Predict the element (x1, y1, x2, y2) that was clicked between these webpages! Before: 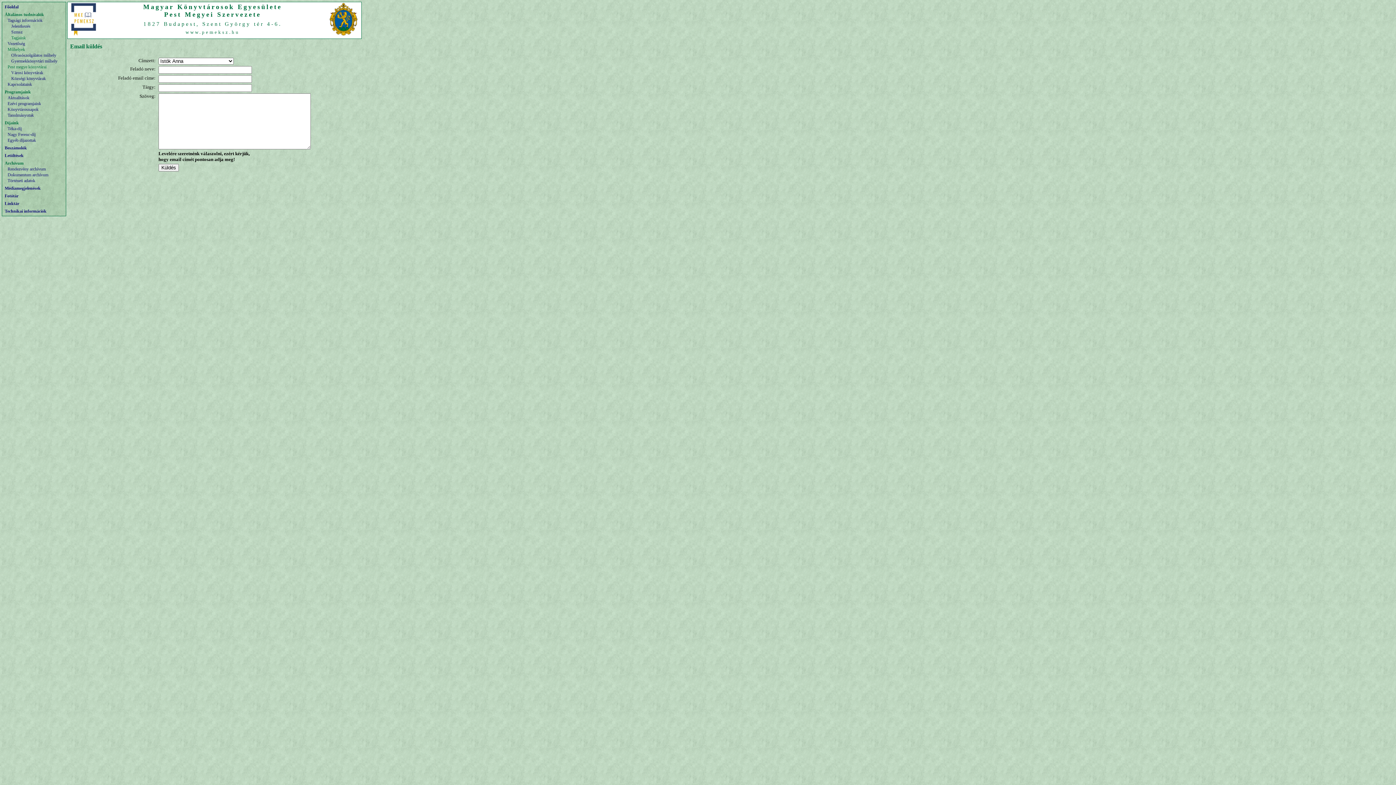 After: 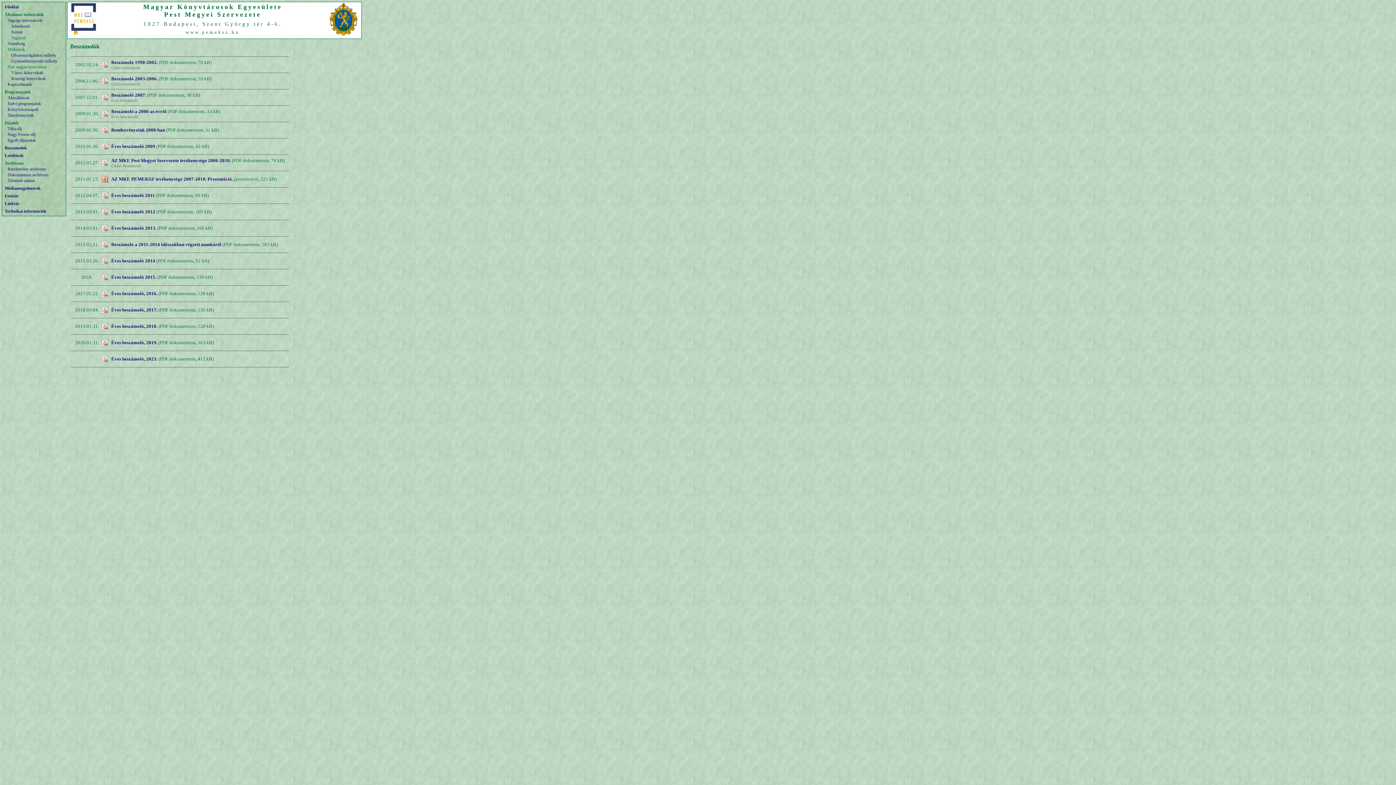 Action: label: Beszámolók bbox: (4, 145, 64, 150)